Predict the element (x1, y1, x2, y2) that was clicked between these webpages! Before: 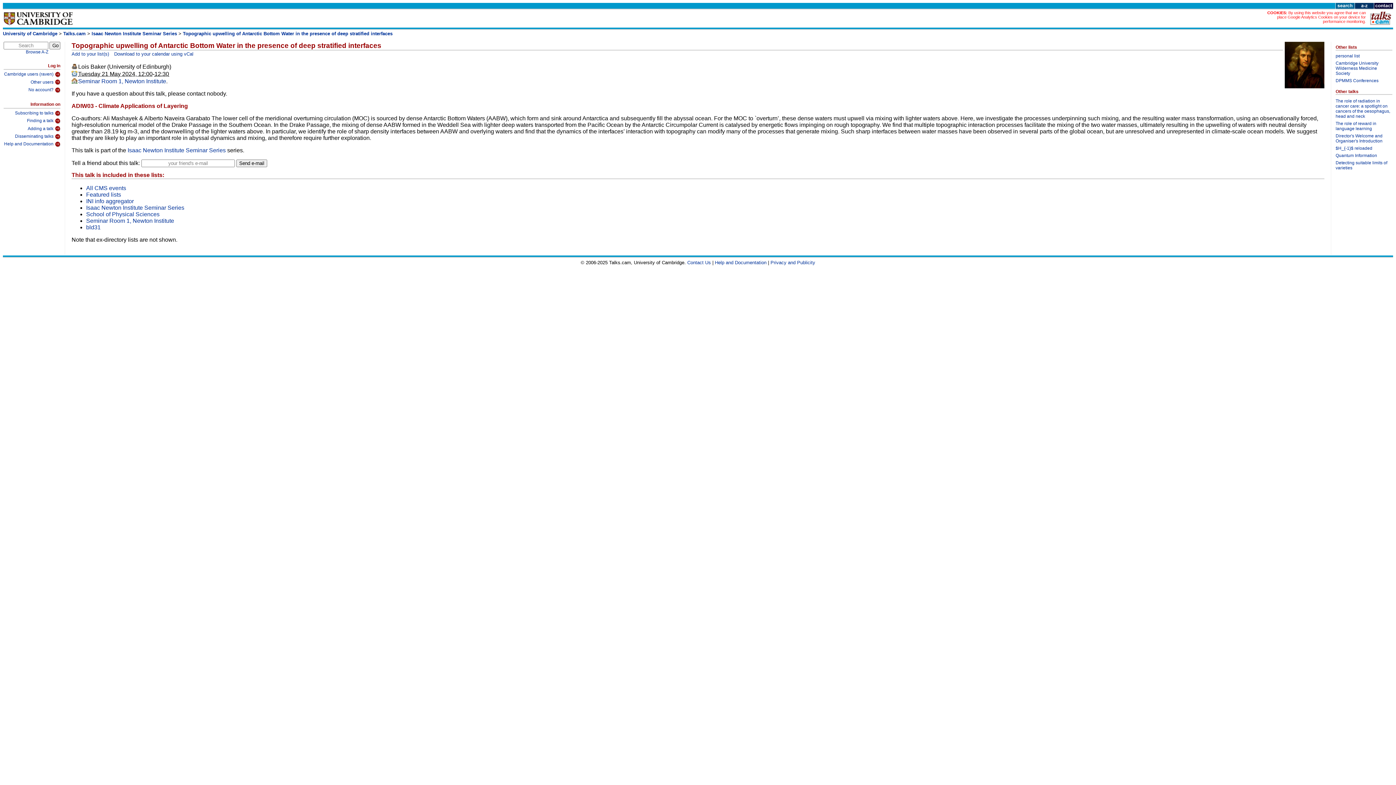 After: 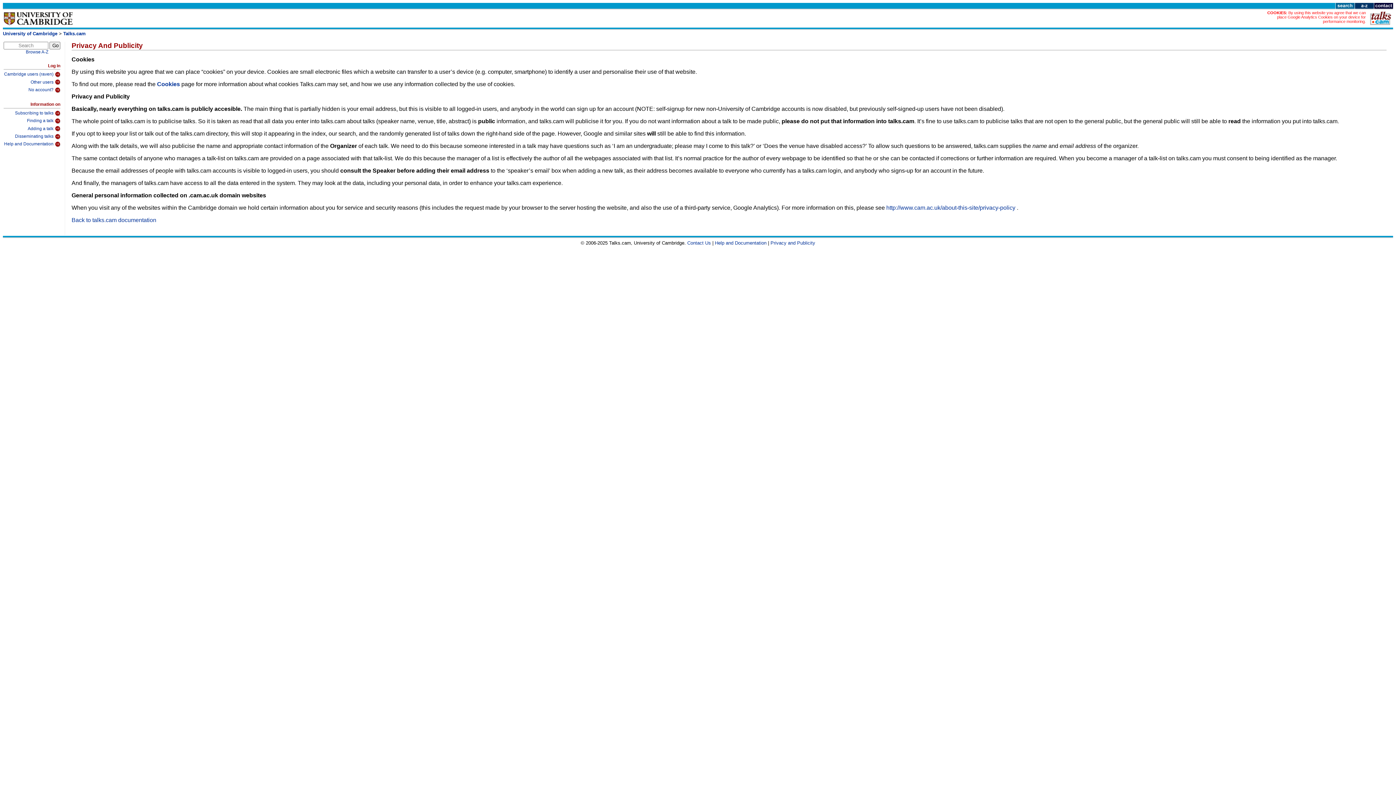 Action: label: Privacy and Publicity bbox: (770, 259, 815, 265)